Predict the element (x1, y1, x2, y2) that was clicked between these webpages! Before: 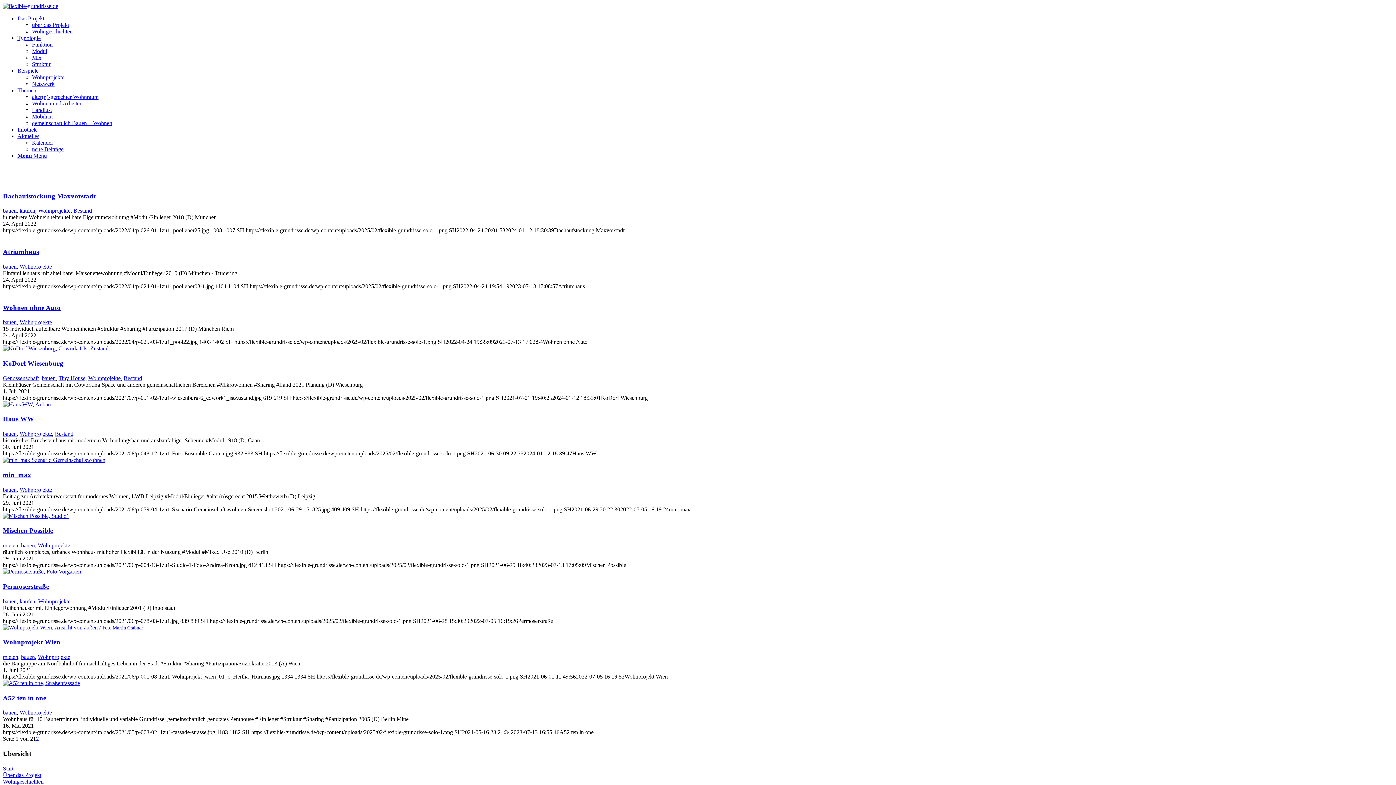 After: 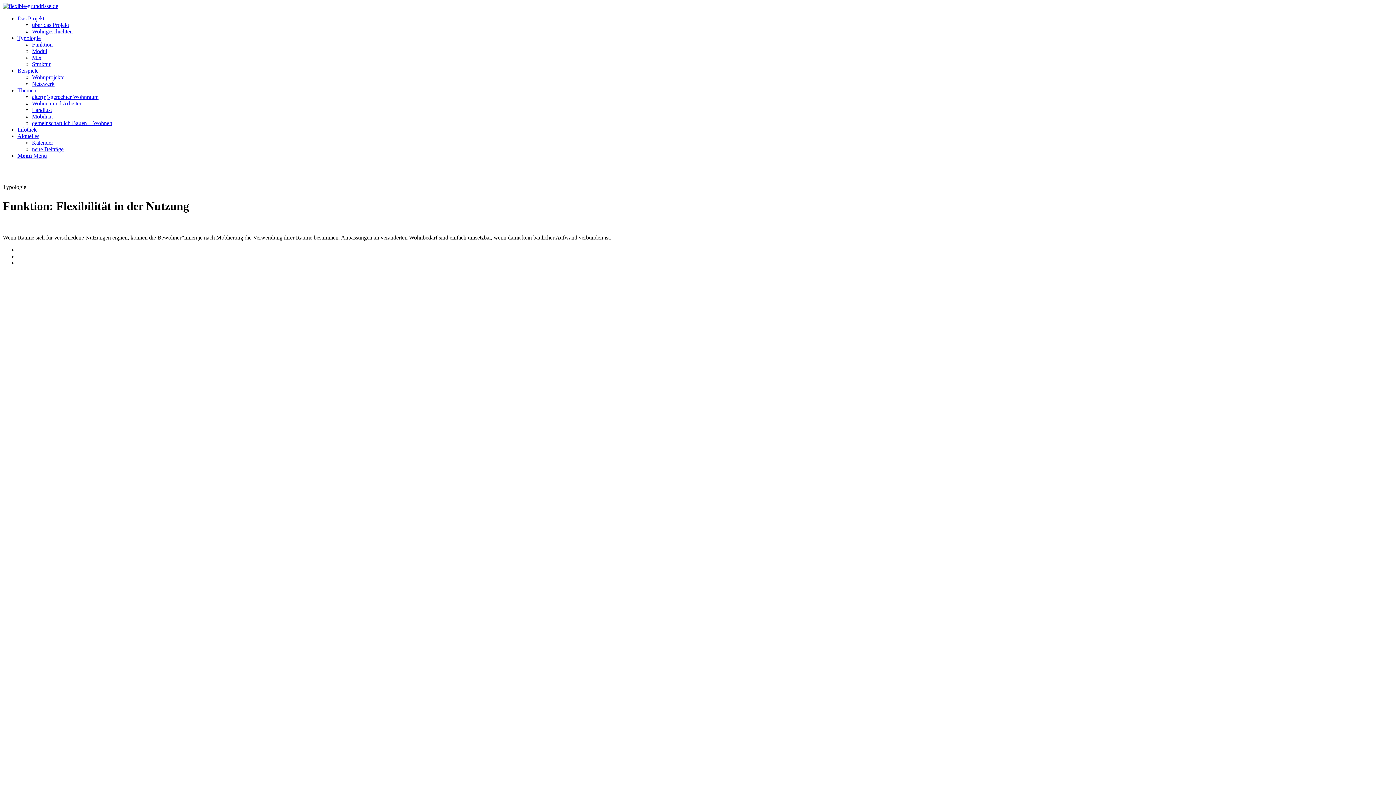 Action: bbox: (32, 41, 52, 47) label: Funktion